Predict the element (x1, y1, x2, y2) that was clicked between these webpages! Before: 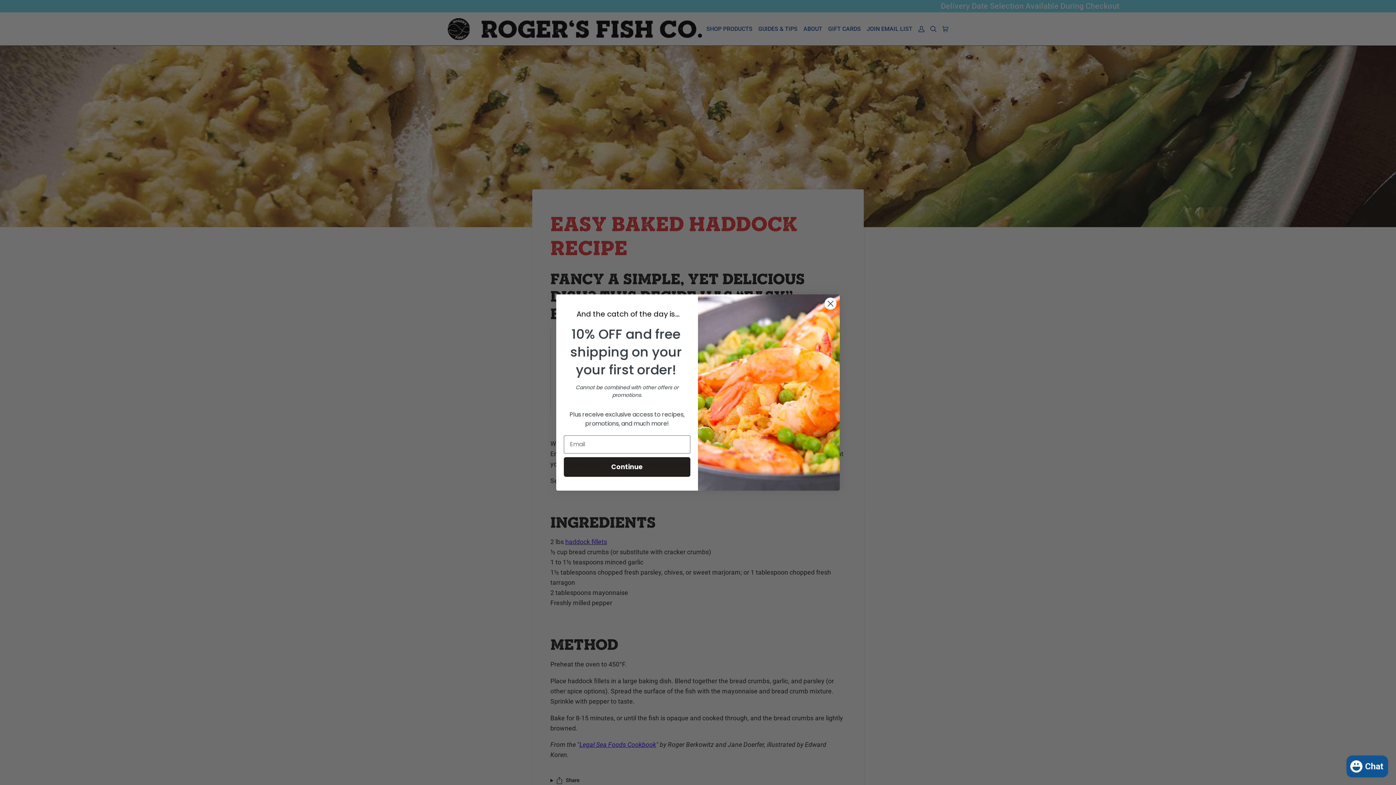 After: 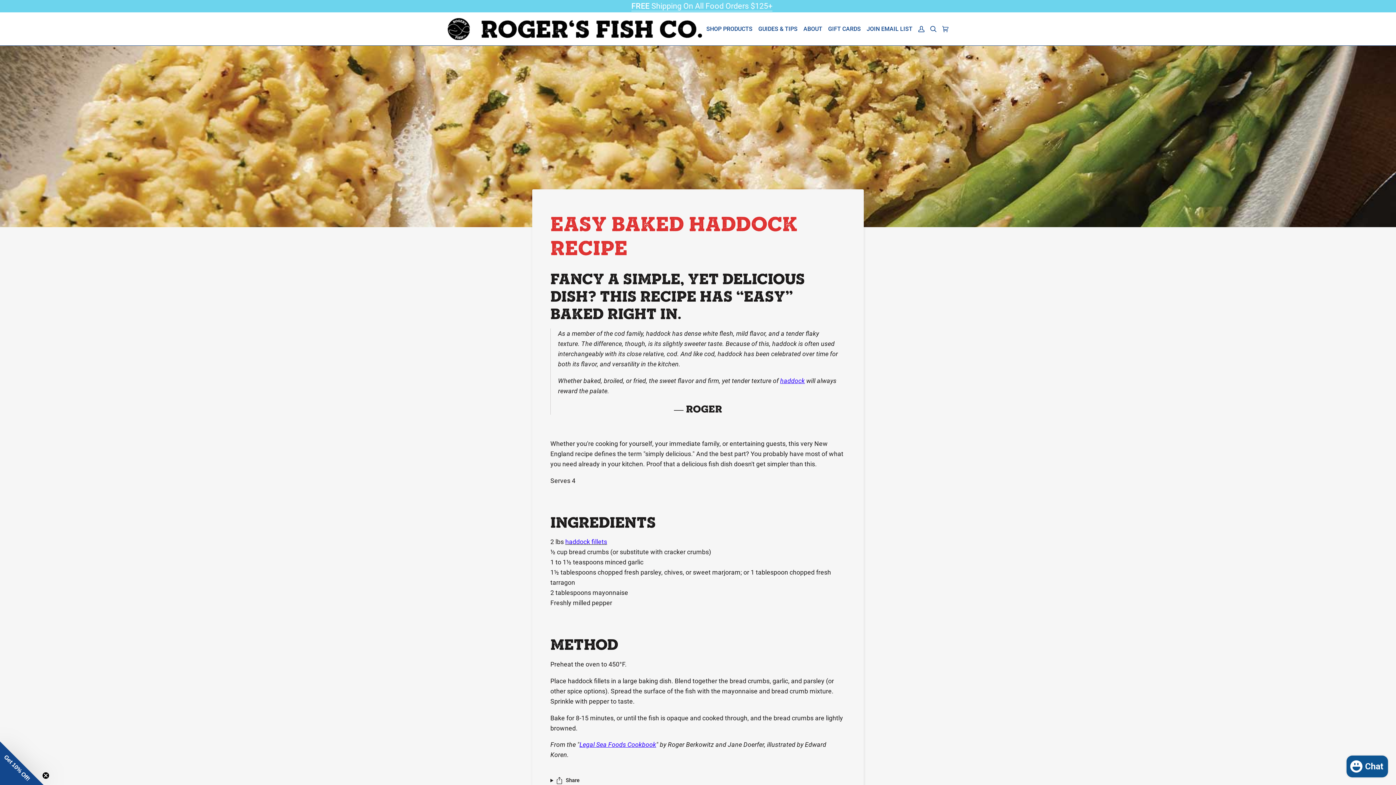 Action: bbox: (824, 297, 837, 310) label: Close dialog